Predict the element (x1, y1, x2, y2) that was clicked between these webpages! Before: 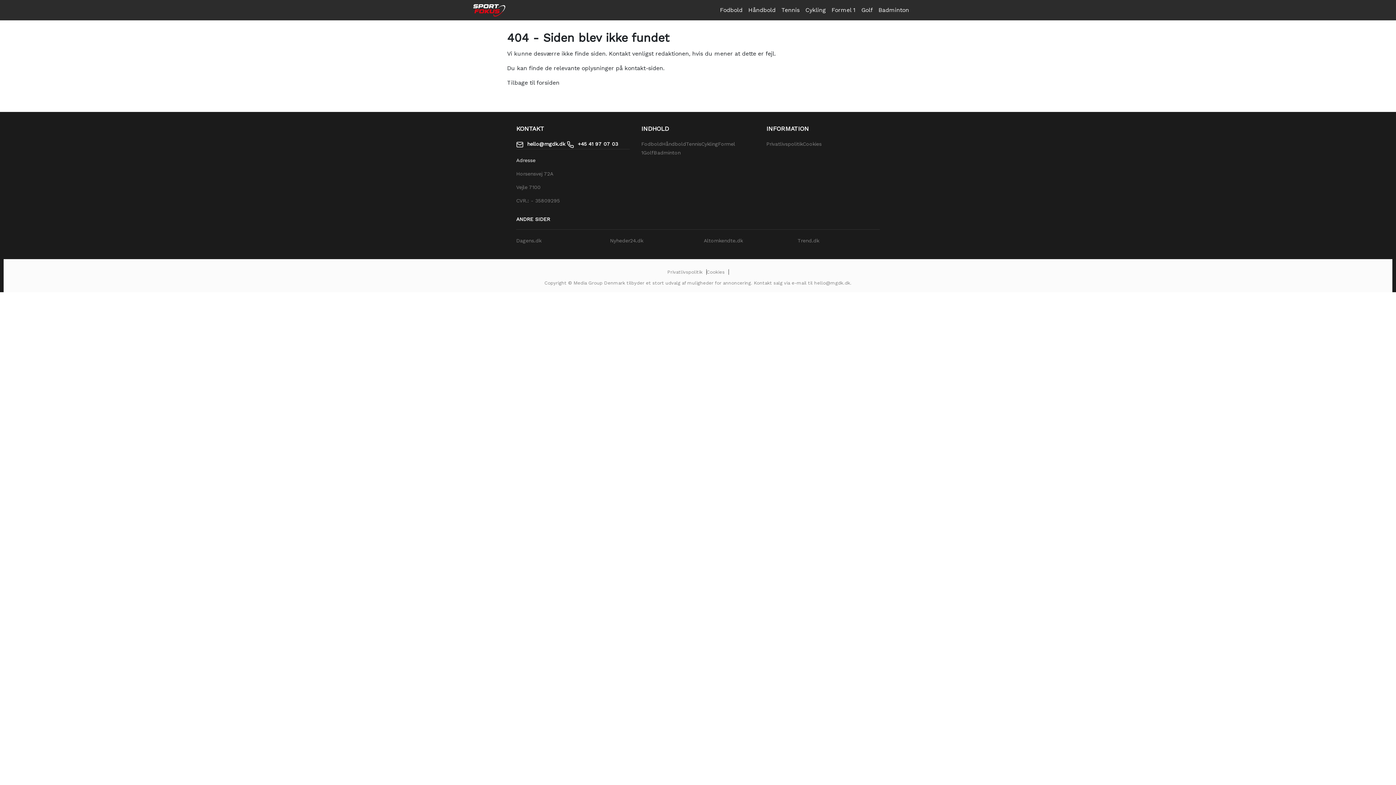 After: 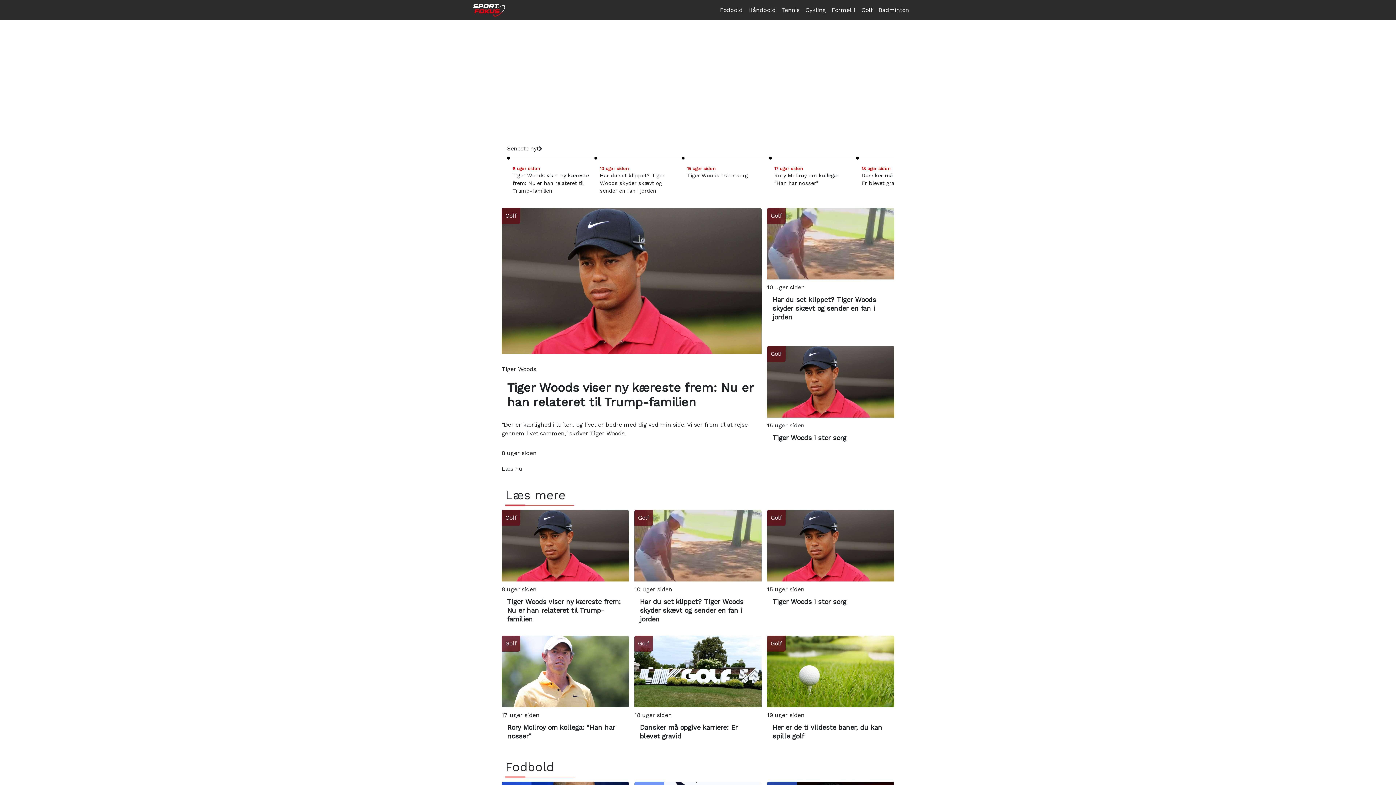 Action: label: Golf bbox: (858, 2, 875, 17)